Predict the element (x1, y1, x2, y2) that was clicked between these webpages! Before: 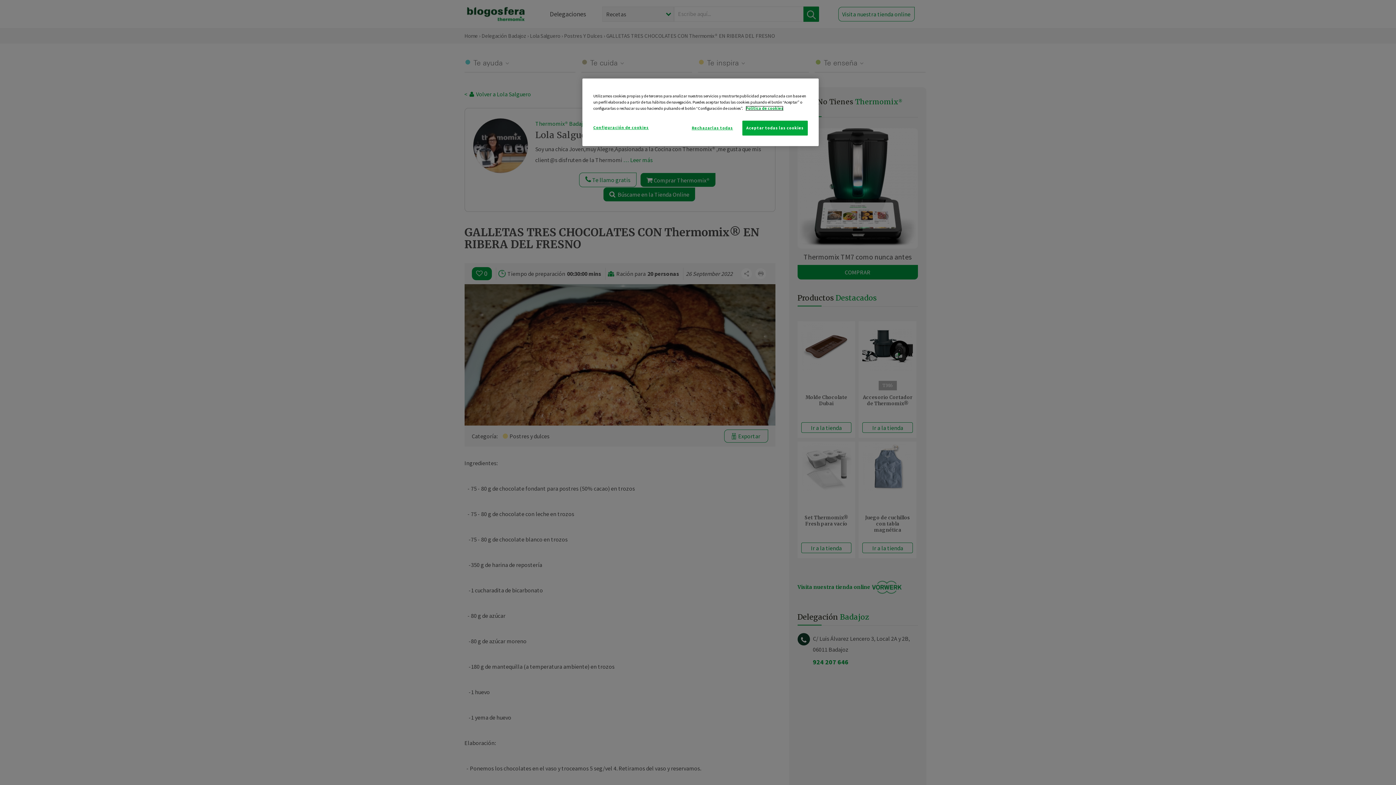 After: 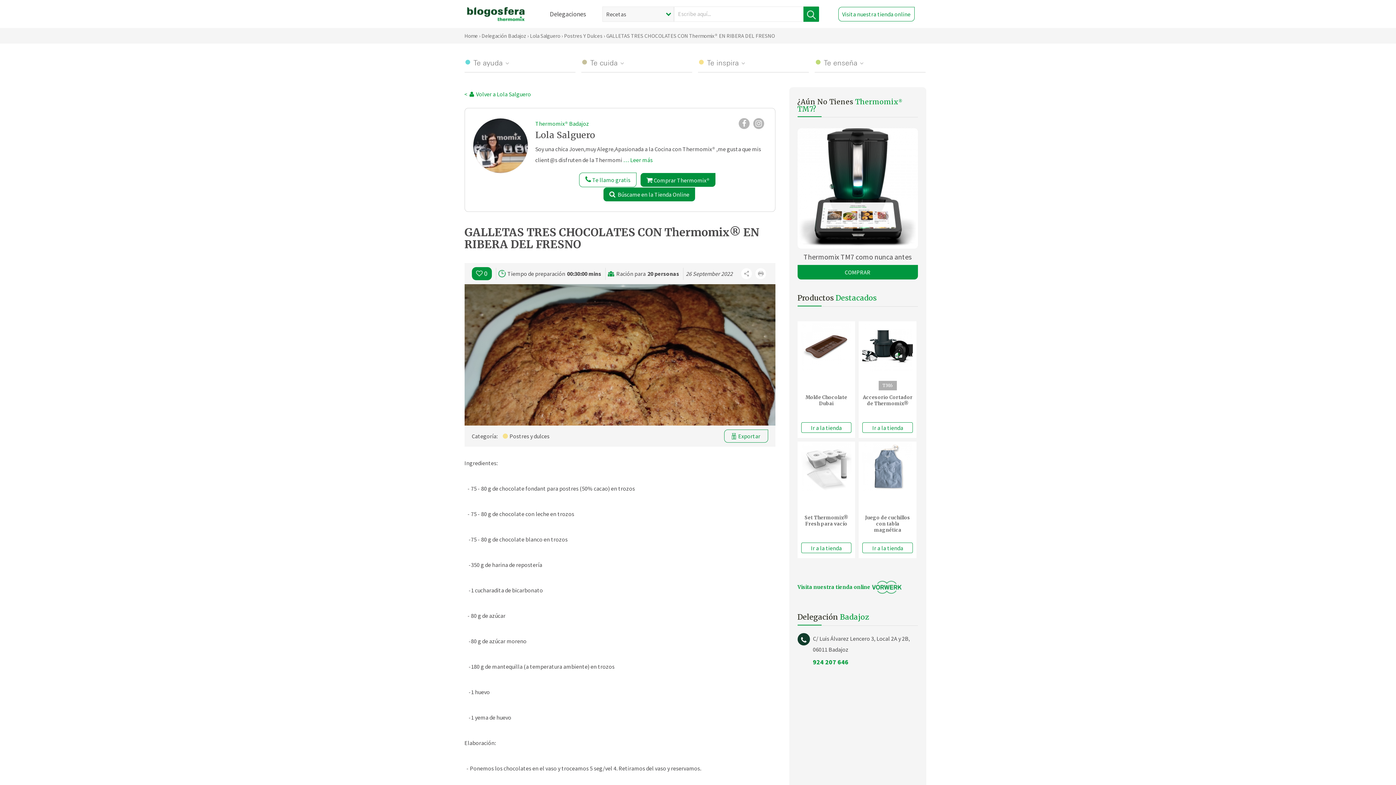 Action: bbox: (742, 120, 808, 135) label: Aceptar todas las cookies